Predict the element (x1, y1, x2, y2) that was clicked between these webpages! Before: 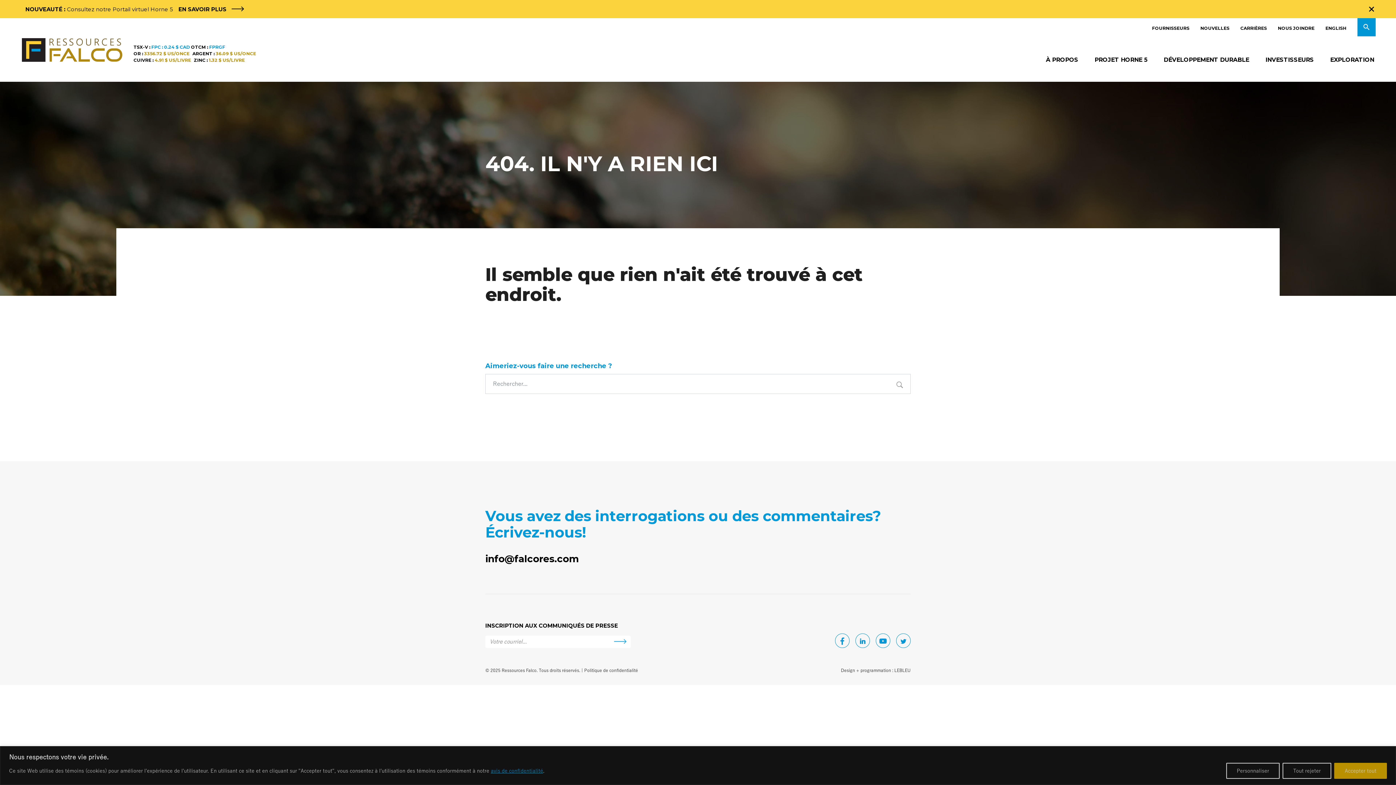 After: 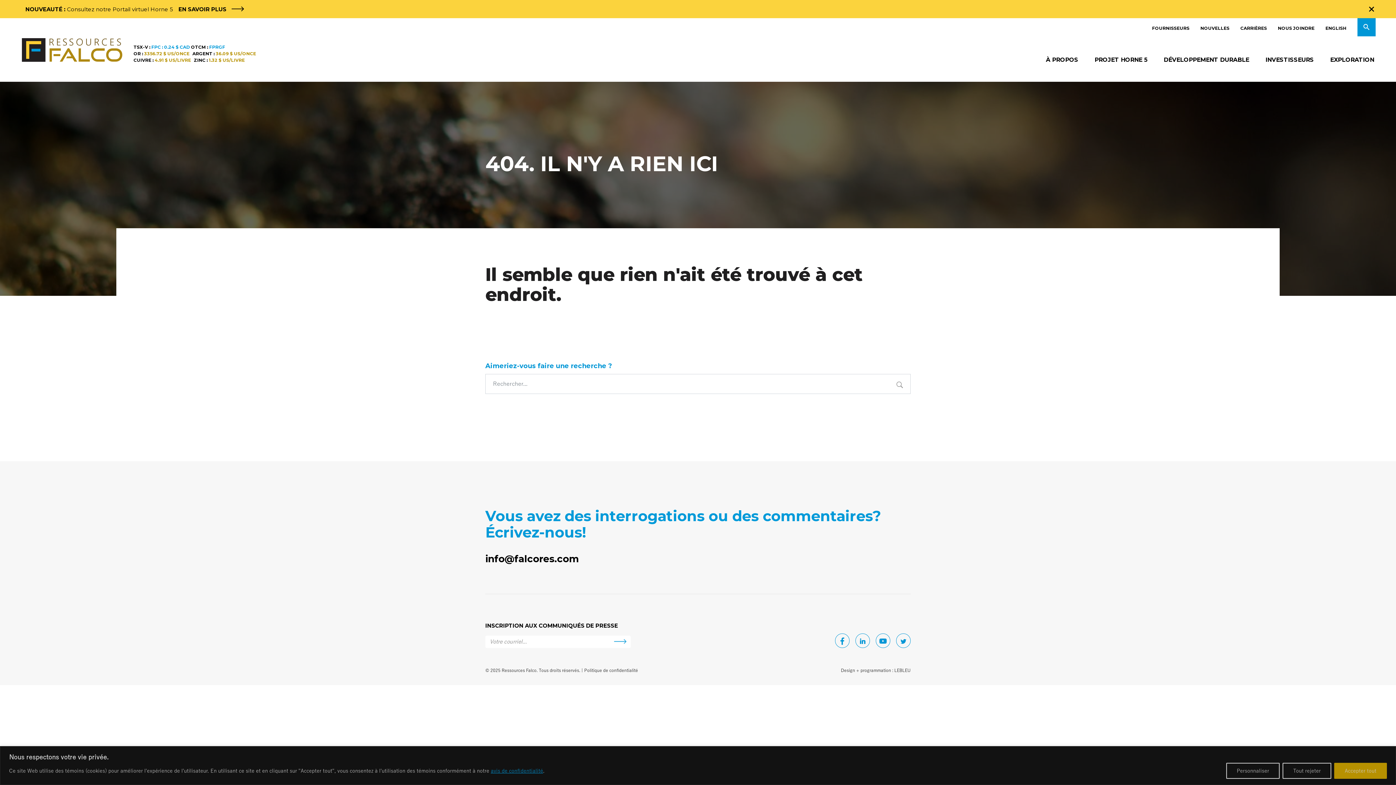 Action: bbox: (619, 636, 628, 646)